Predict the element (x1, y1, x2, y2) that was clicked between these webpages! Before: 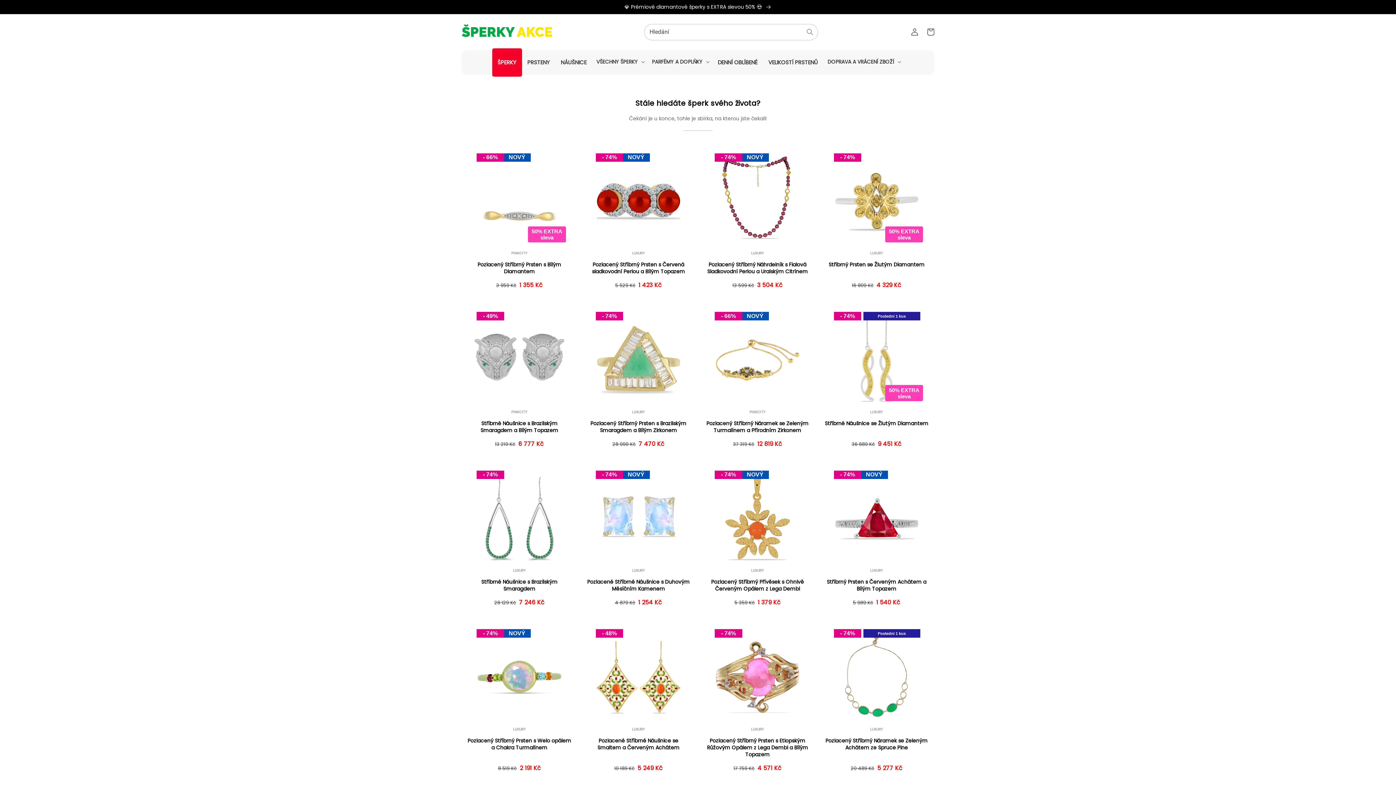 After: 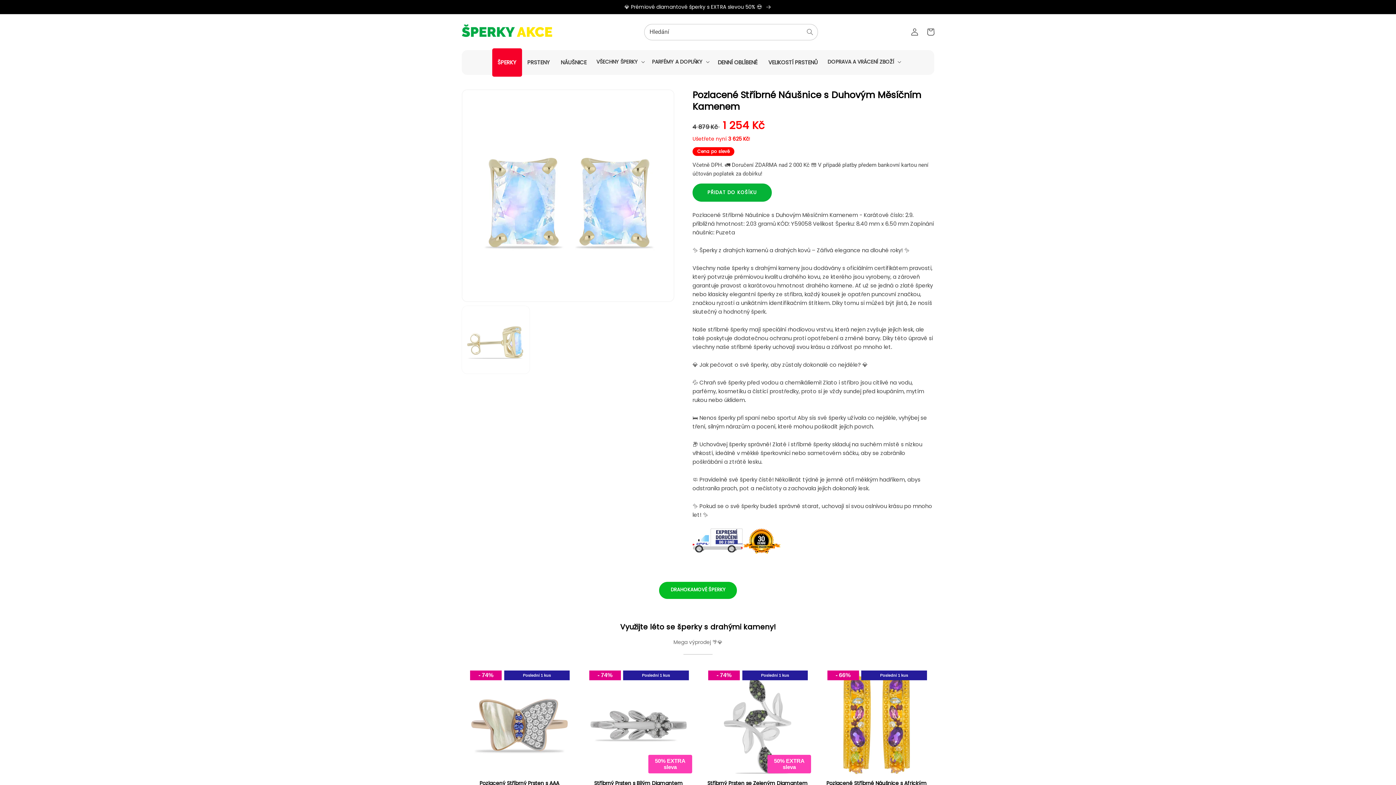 Action: label: Pozlacené Stříbrné Náušnice s Duhovým Měsíčním Kamenem bbox: (586, 578, 690, 592)